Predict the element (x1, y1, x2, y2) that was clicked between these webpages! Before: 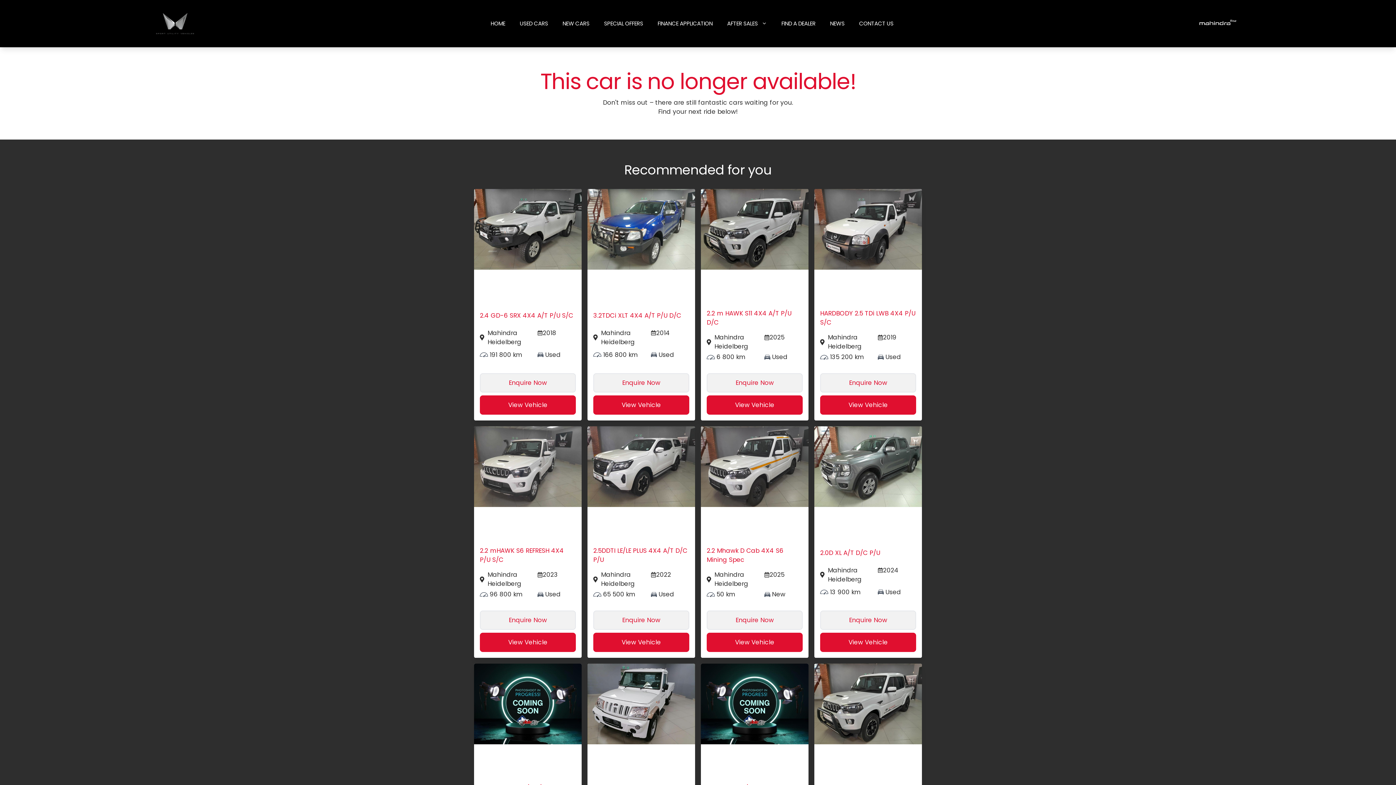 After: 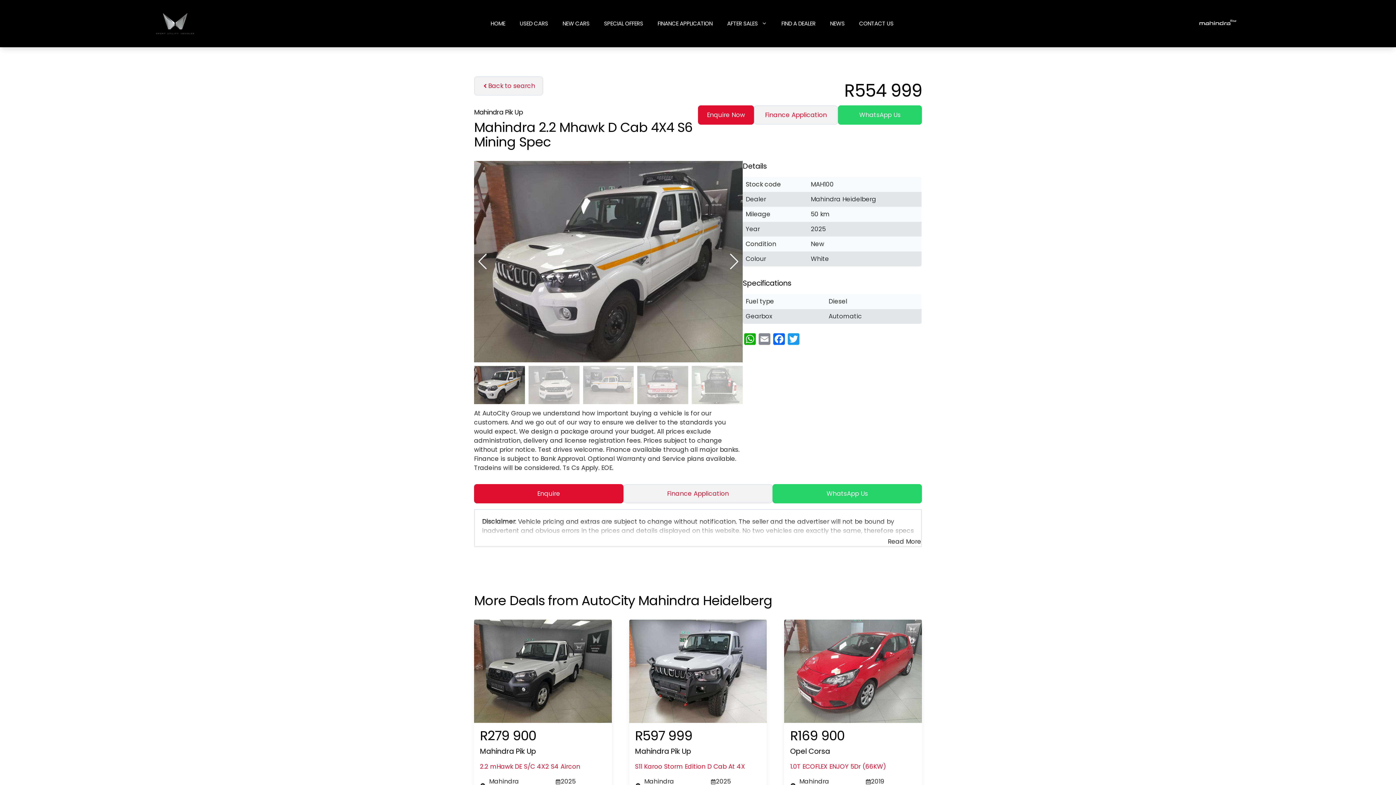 Action: bbox: (701, 426, 808, 507)